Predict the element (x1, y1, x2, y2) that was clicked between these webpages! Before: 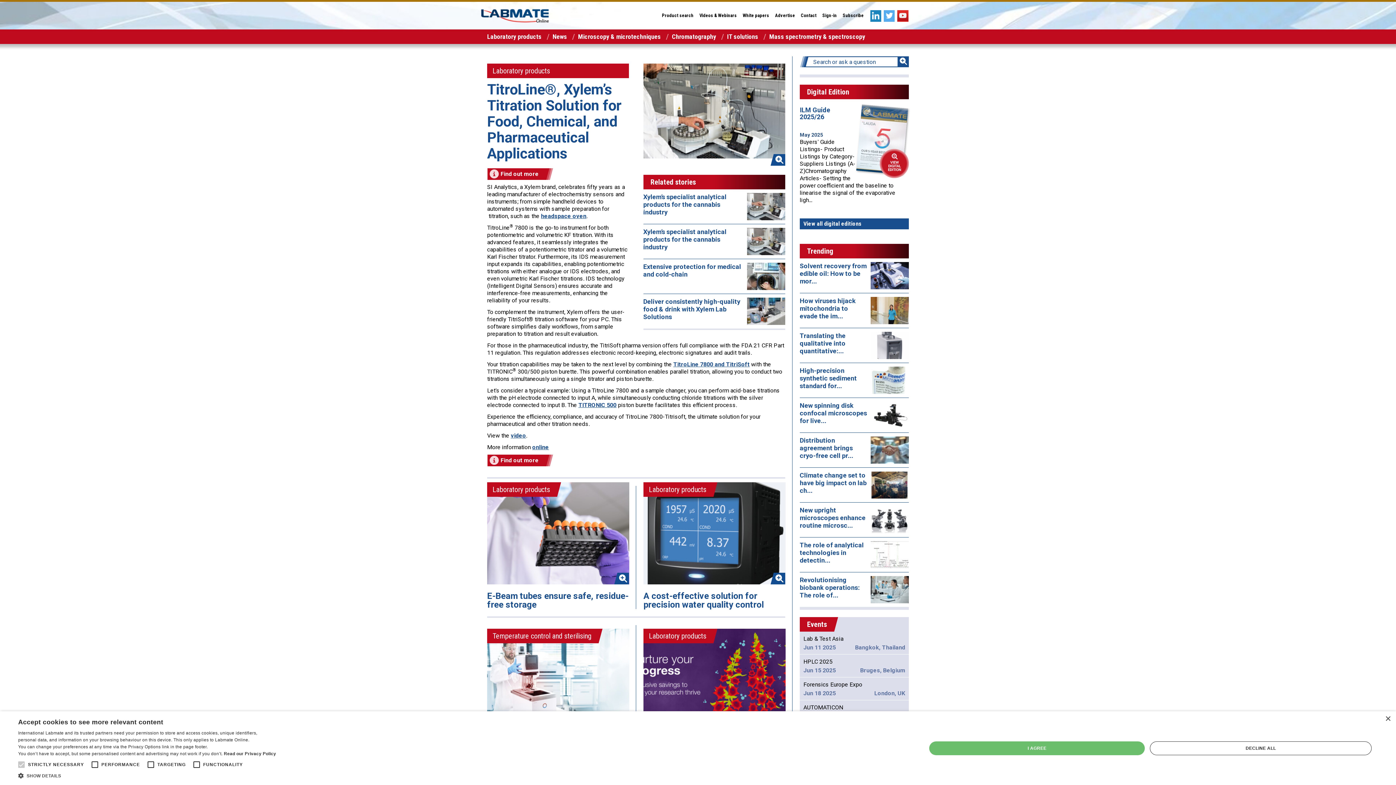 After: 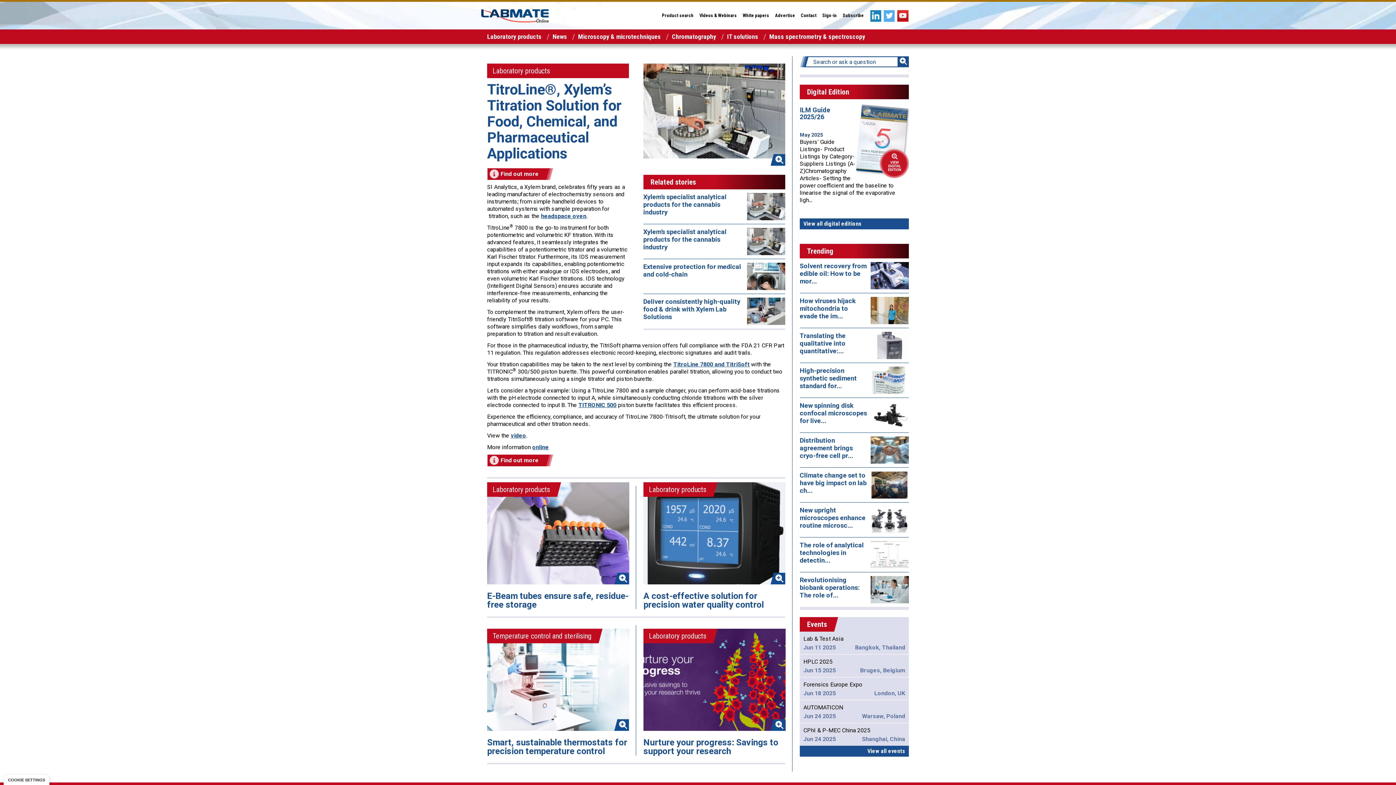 Action: label: Close bbox: (1385, 716, 1390, 722)